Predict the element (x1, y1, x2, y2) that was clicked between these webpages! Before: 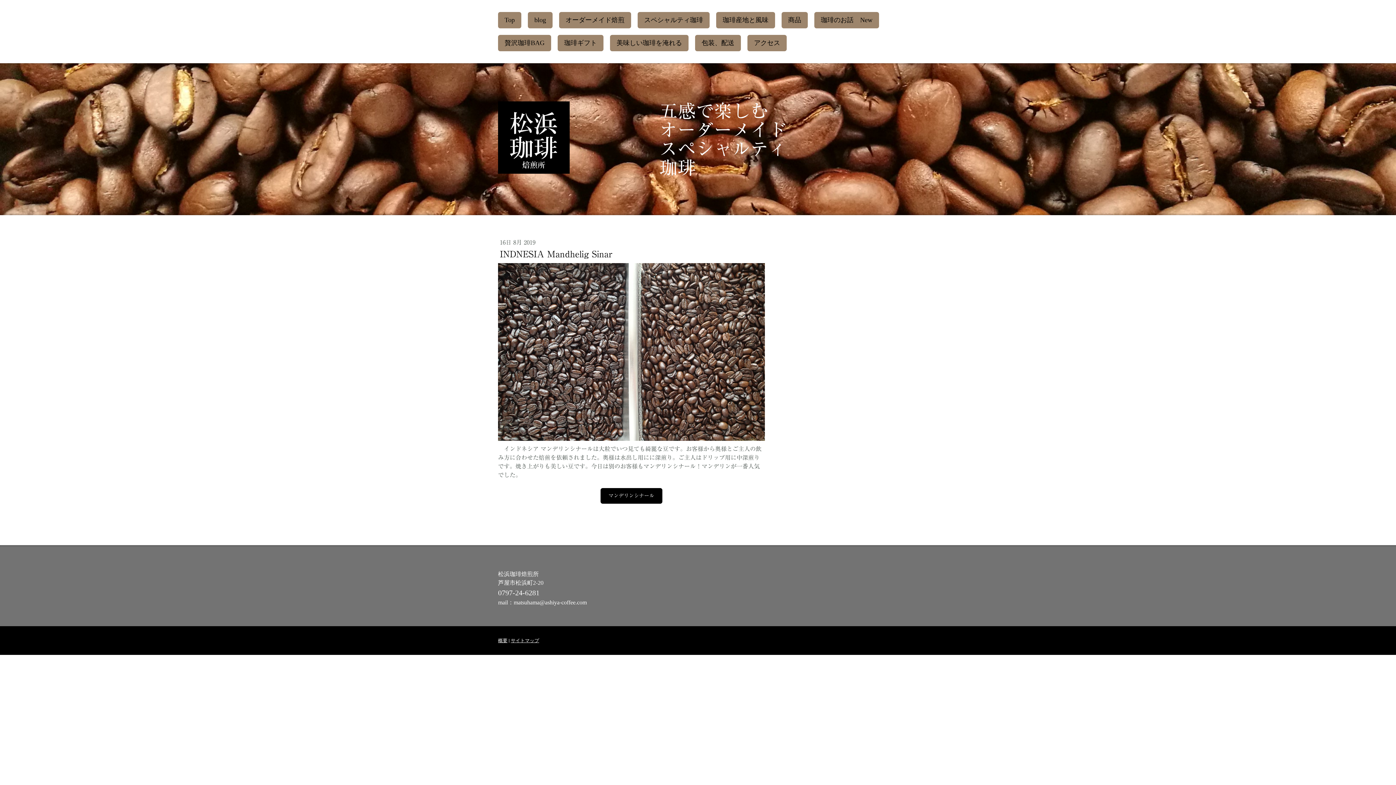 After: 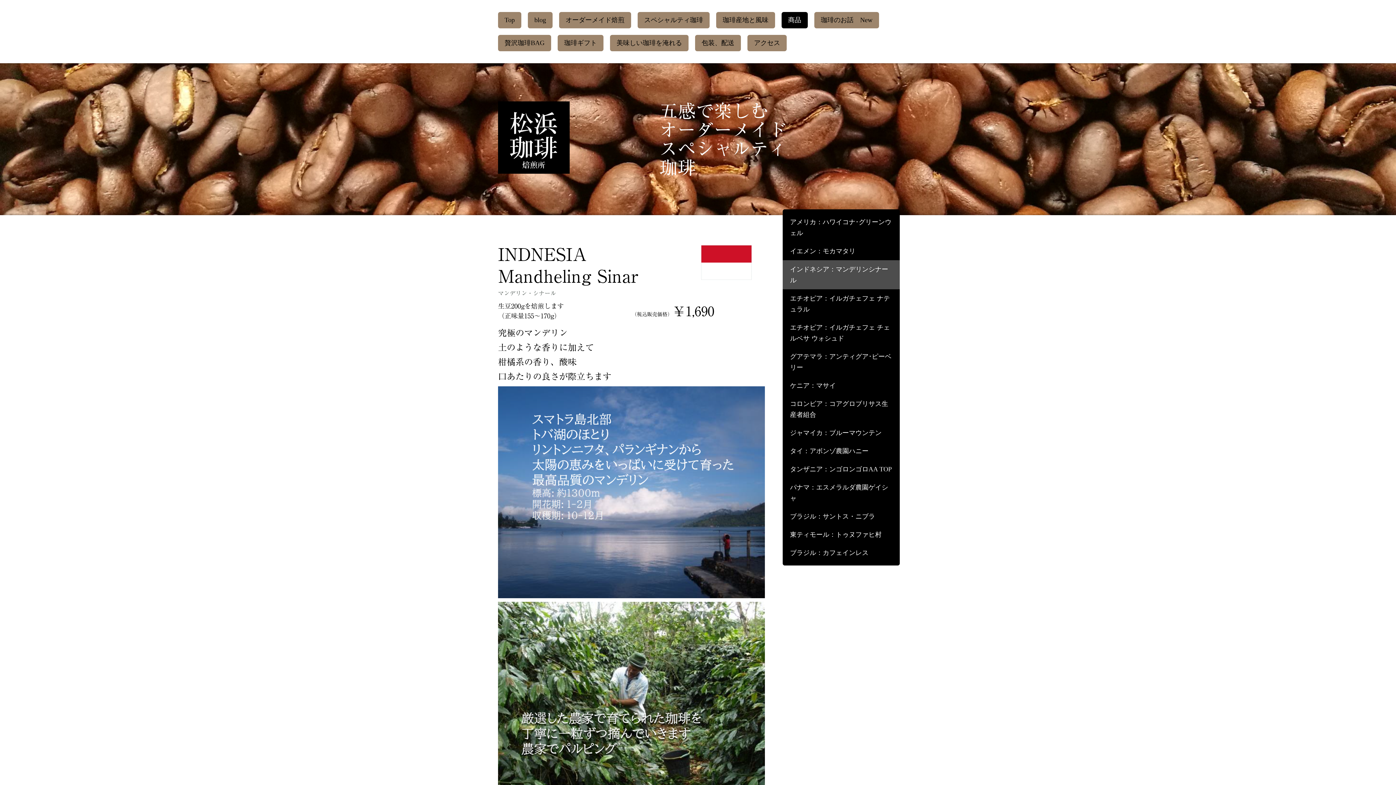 Action: label: マンデリンシナール bbox: (600, 488, 662, 504)